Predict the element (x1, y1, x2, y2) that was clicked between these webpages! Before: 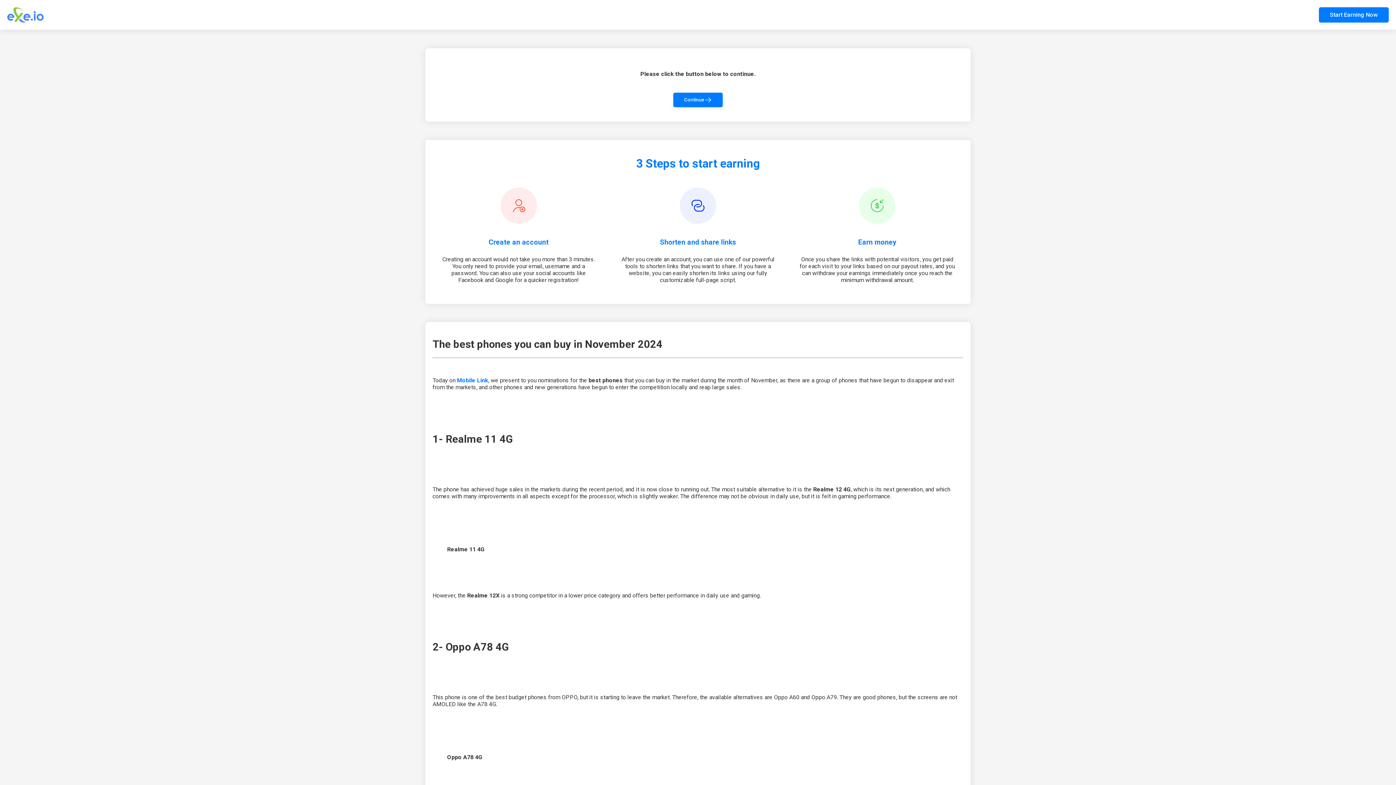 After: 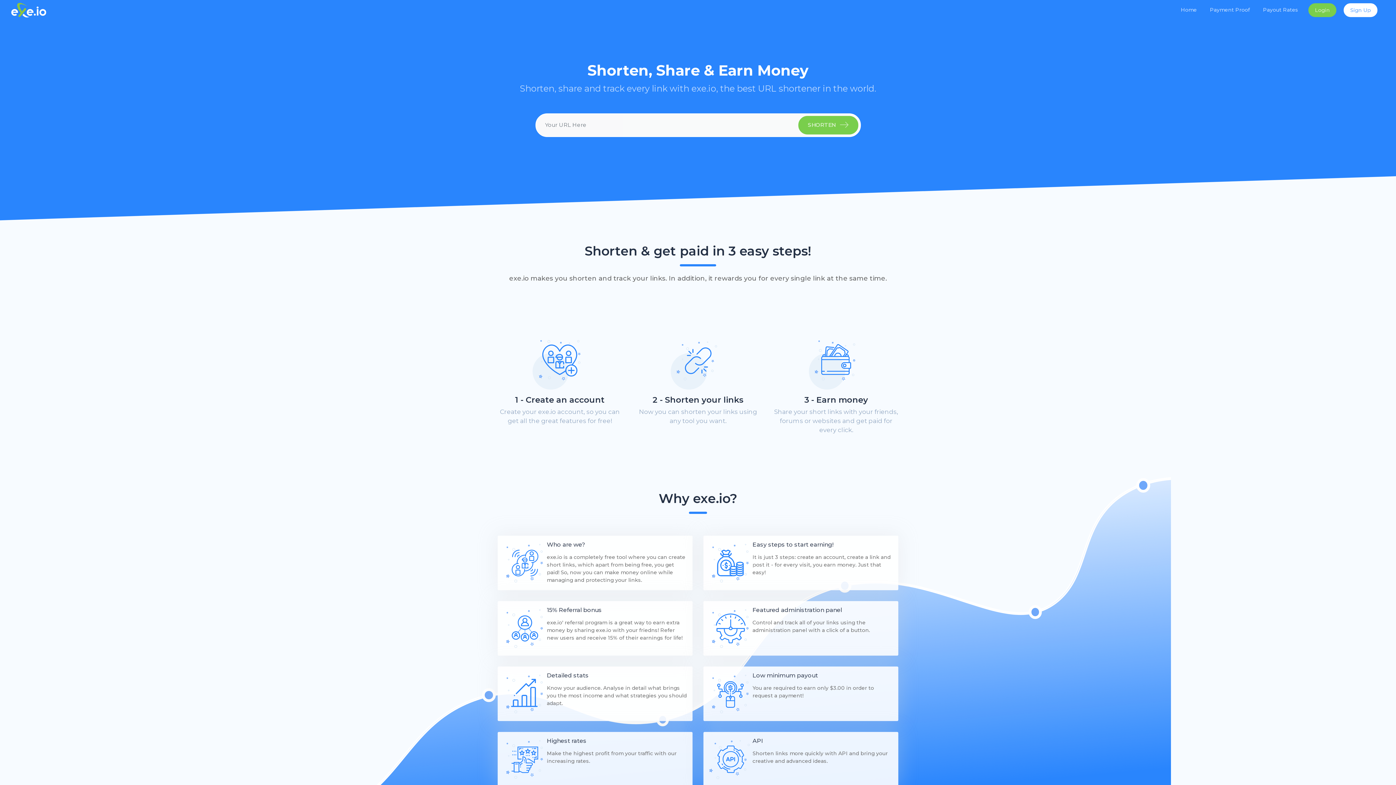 Action: bbox: (1319, 7, 1389, 22) label: Start Earning Now